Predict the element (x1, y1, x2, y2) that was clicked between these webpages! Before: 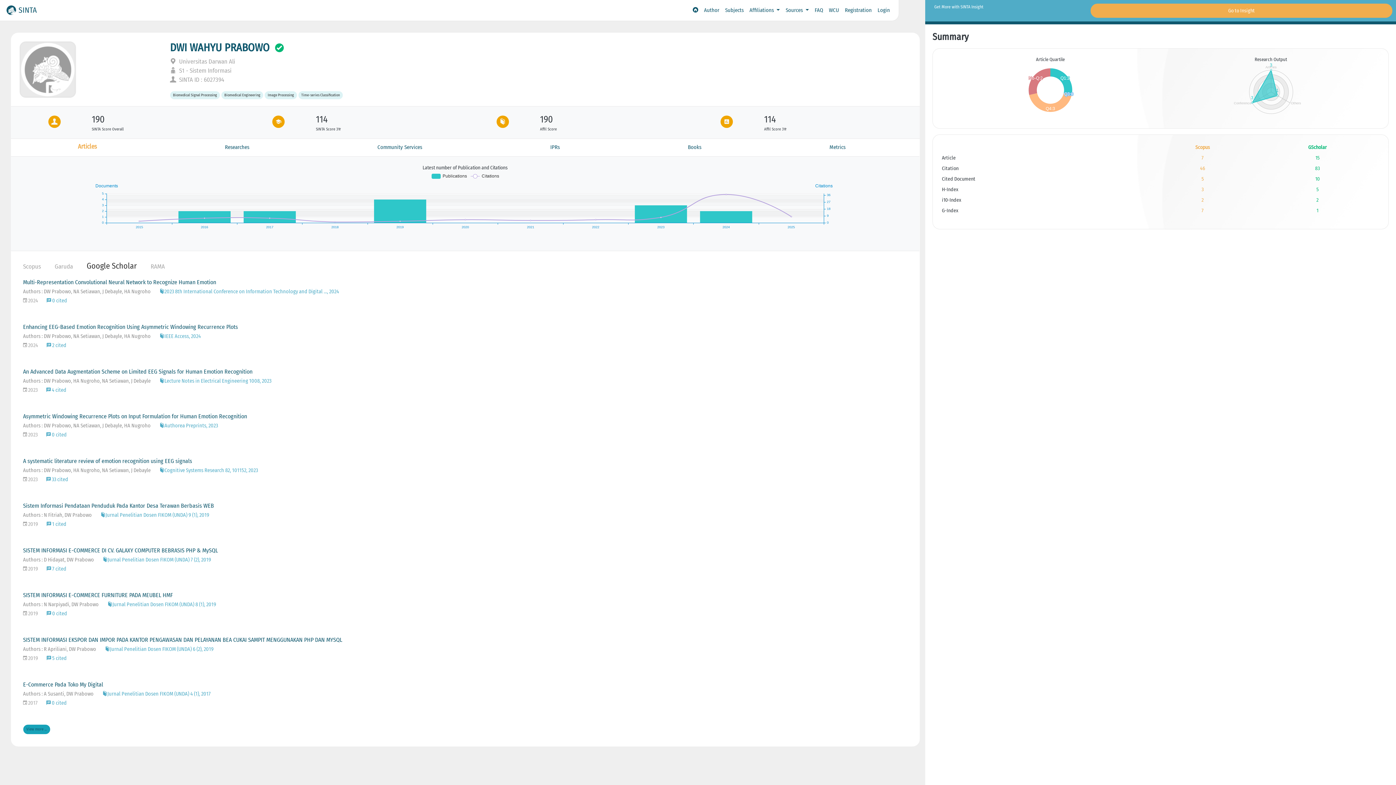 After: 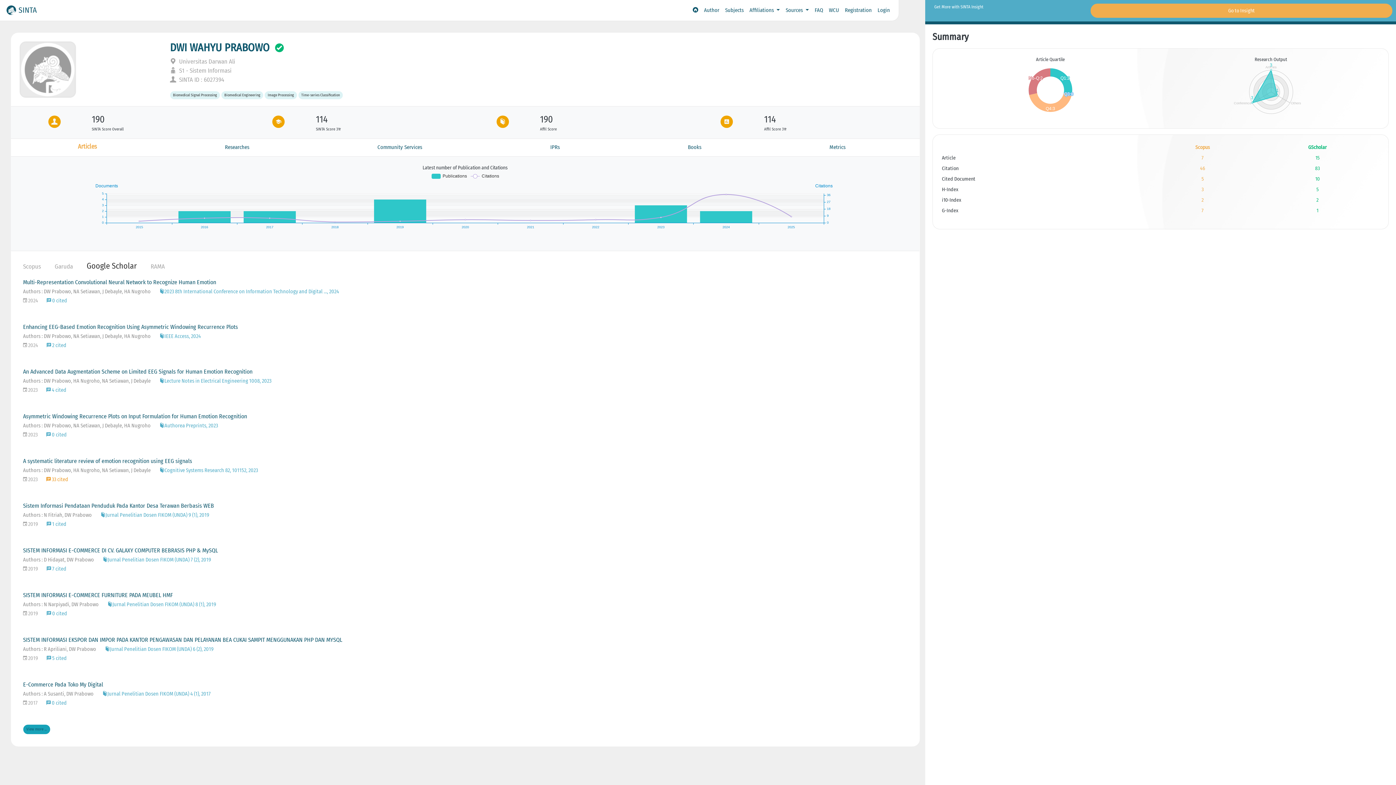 Action: bbox: (46, 476, 68, 482) label:  33 cited